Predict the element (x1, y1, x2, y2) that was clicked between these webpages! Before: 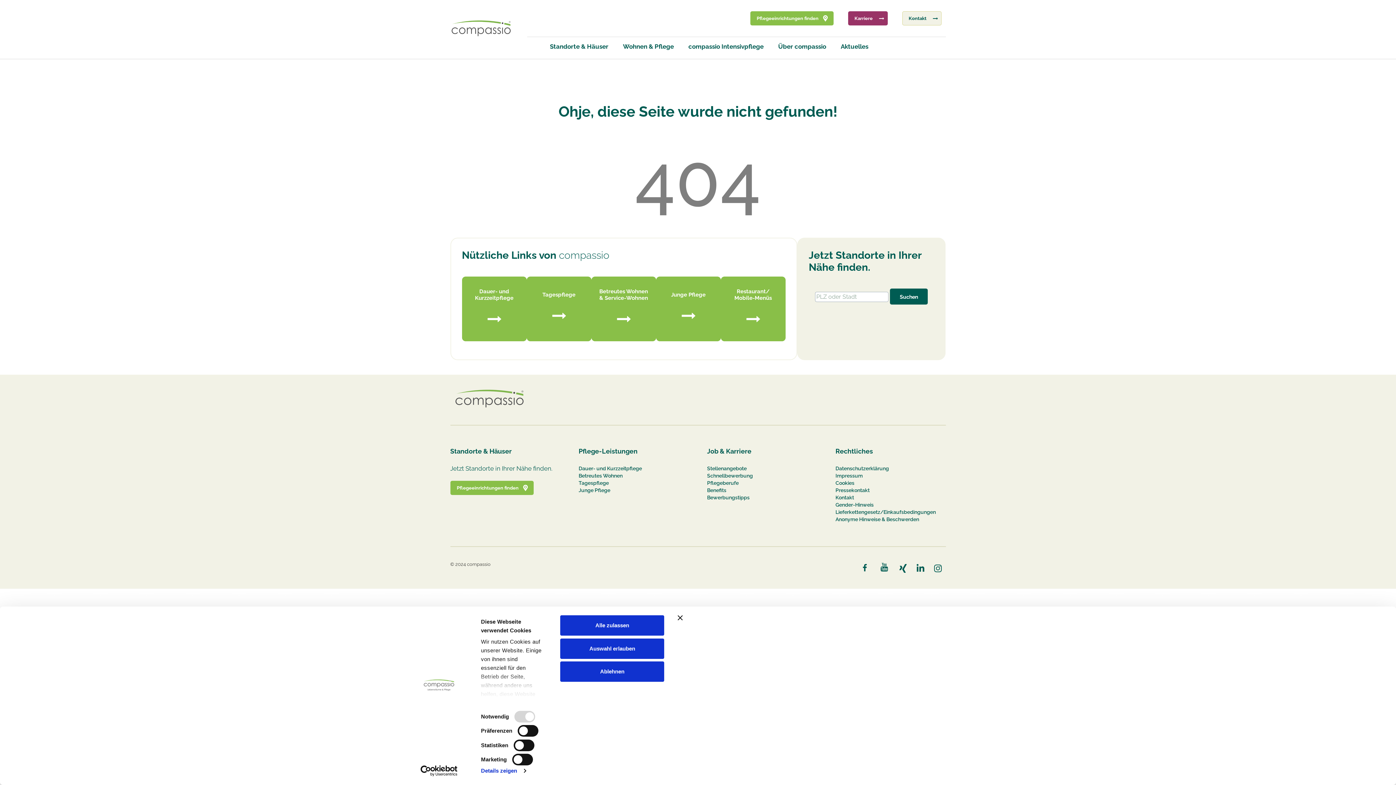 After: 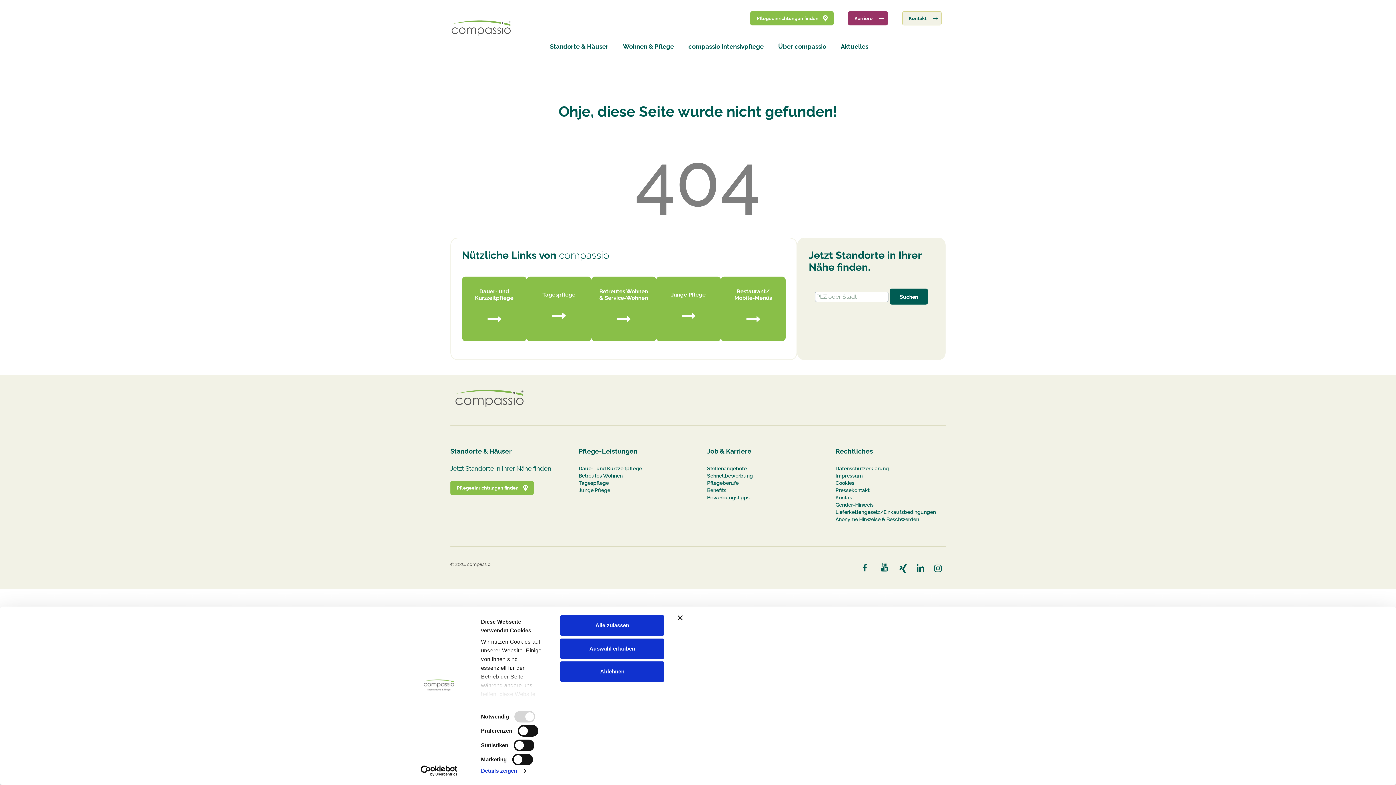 Action: bbox: (895, 568, 912, 574) label:  